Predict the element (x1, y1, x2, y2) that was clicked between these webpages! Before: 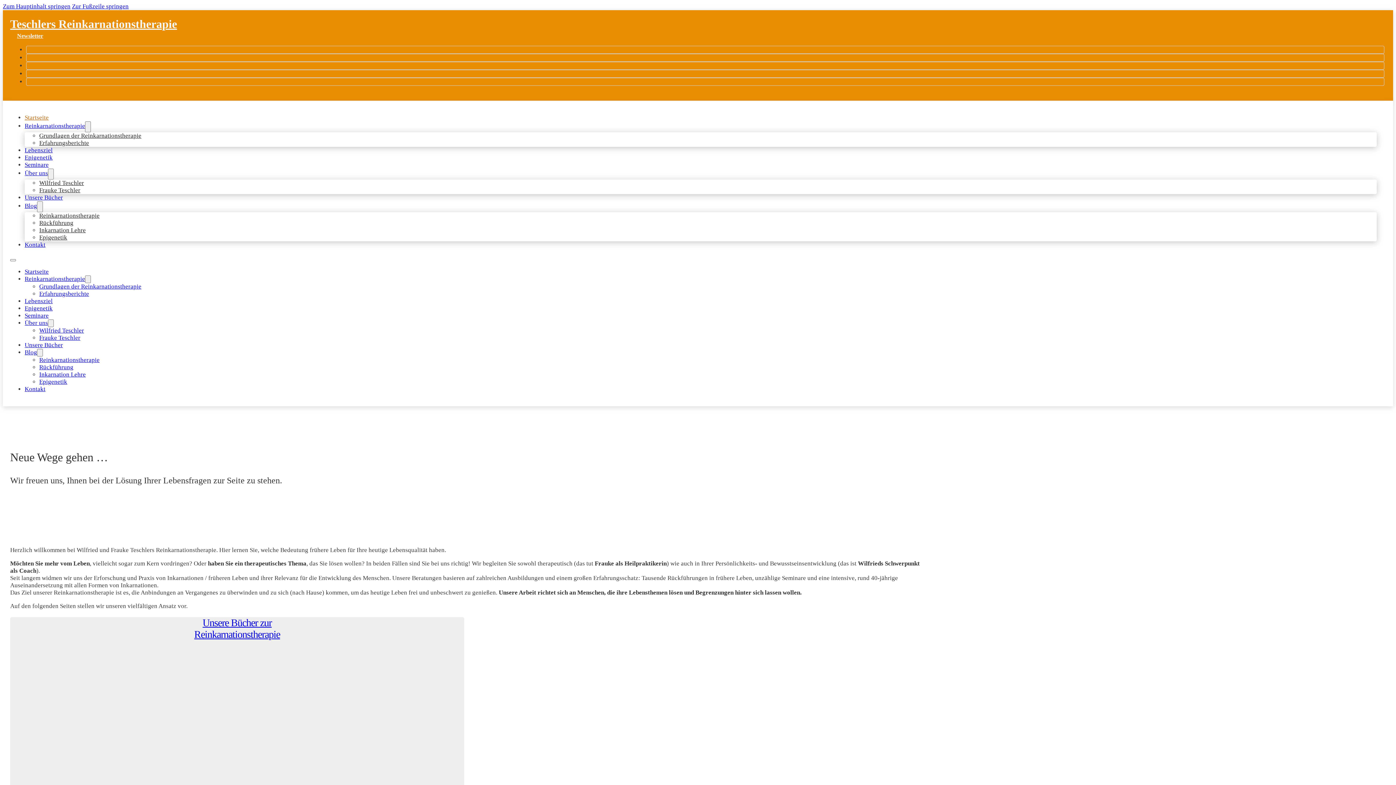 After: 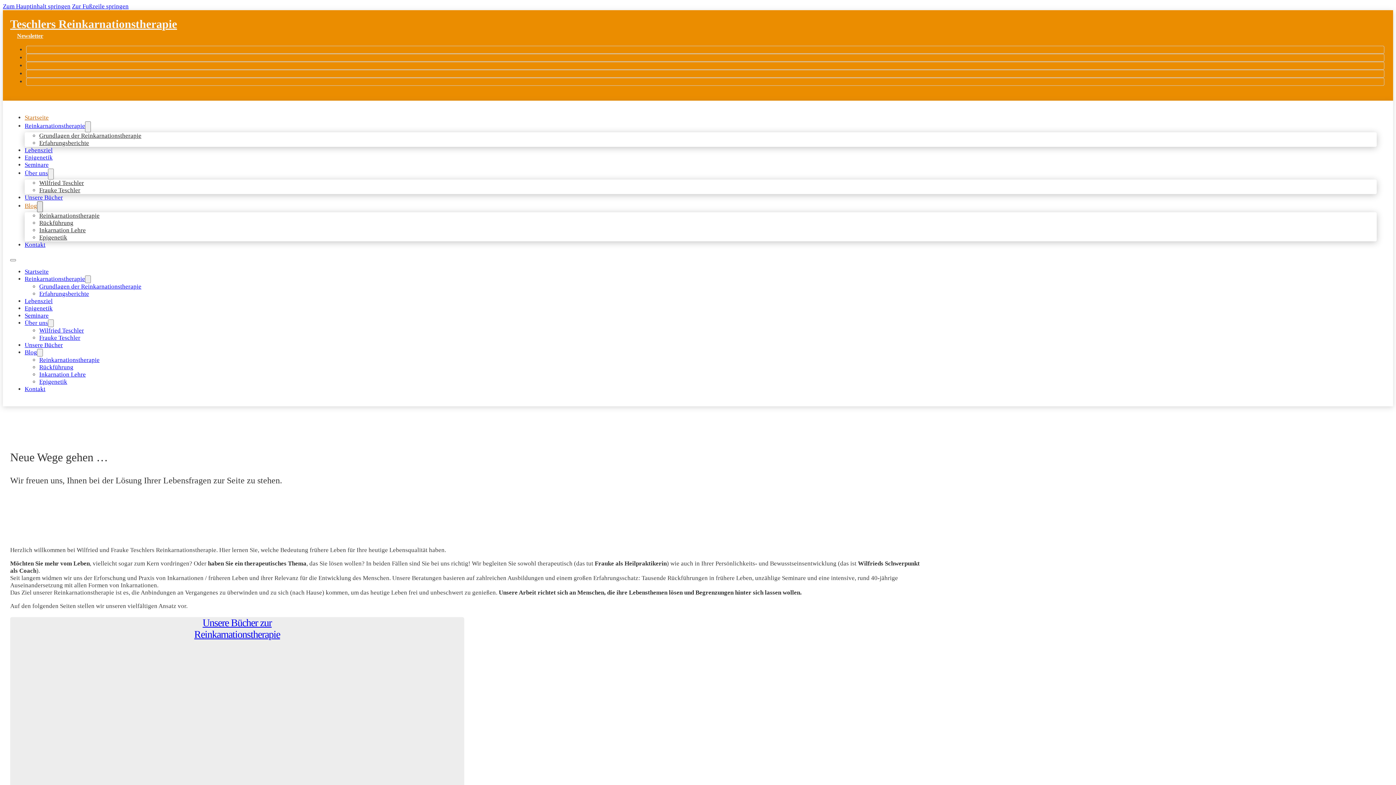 Action: bbox: (37, 201, 42, 212) label: Blog Untermenü